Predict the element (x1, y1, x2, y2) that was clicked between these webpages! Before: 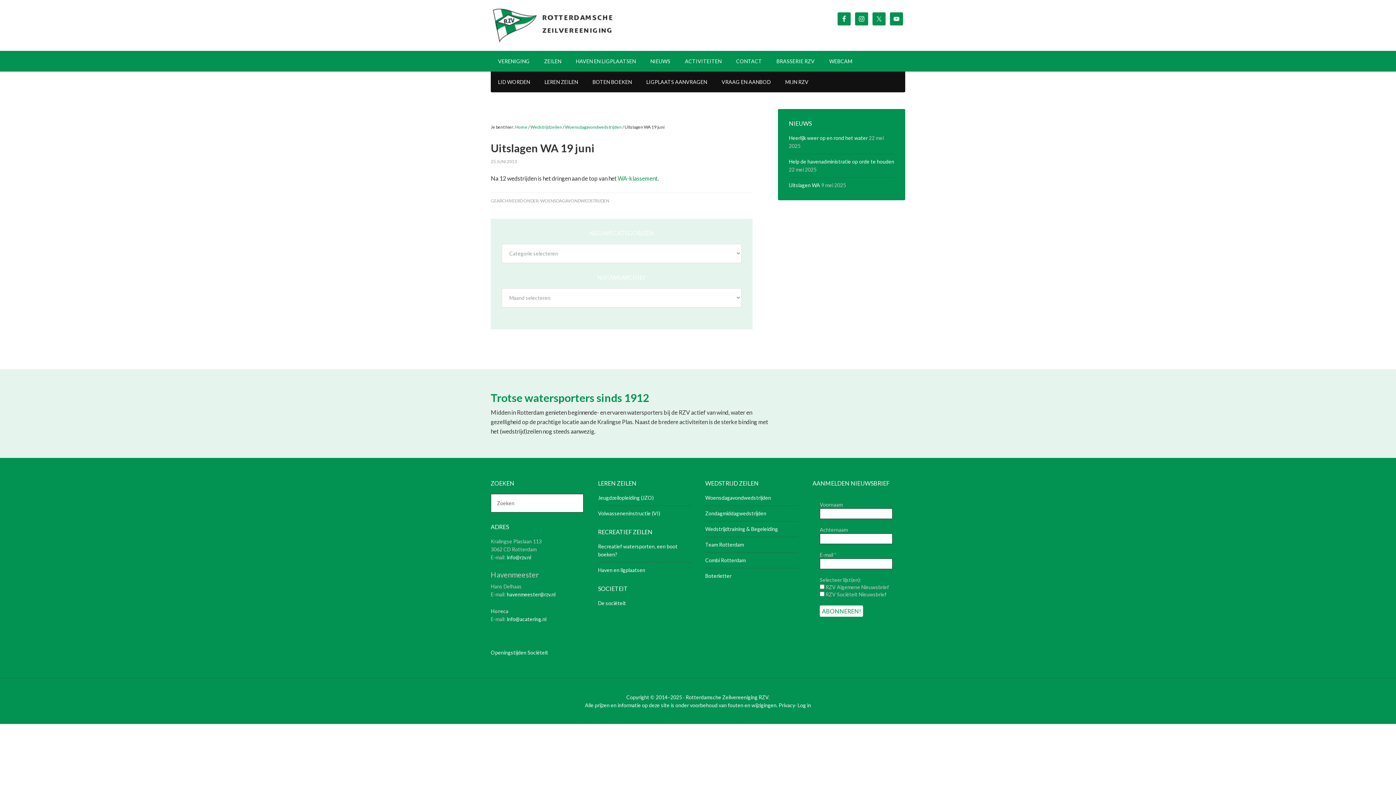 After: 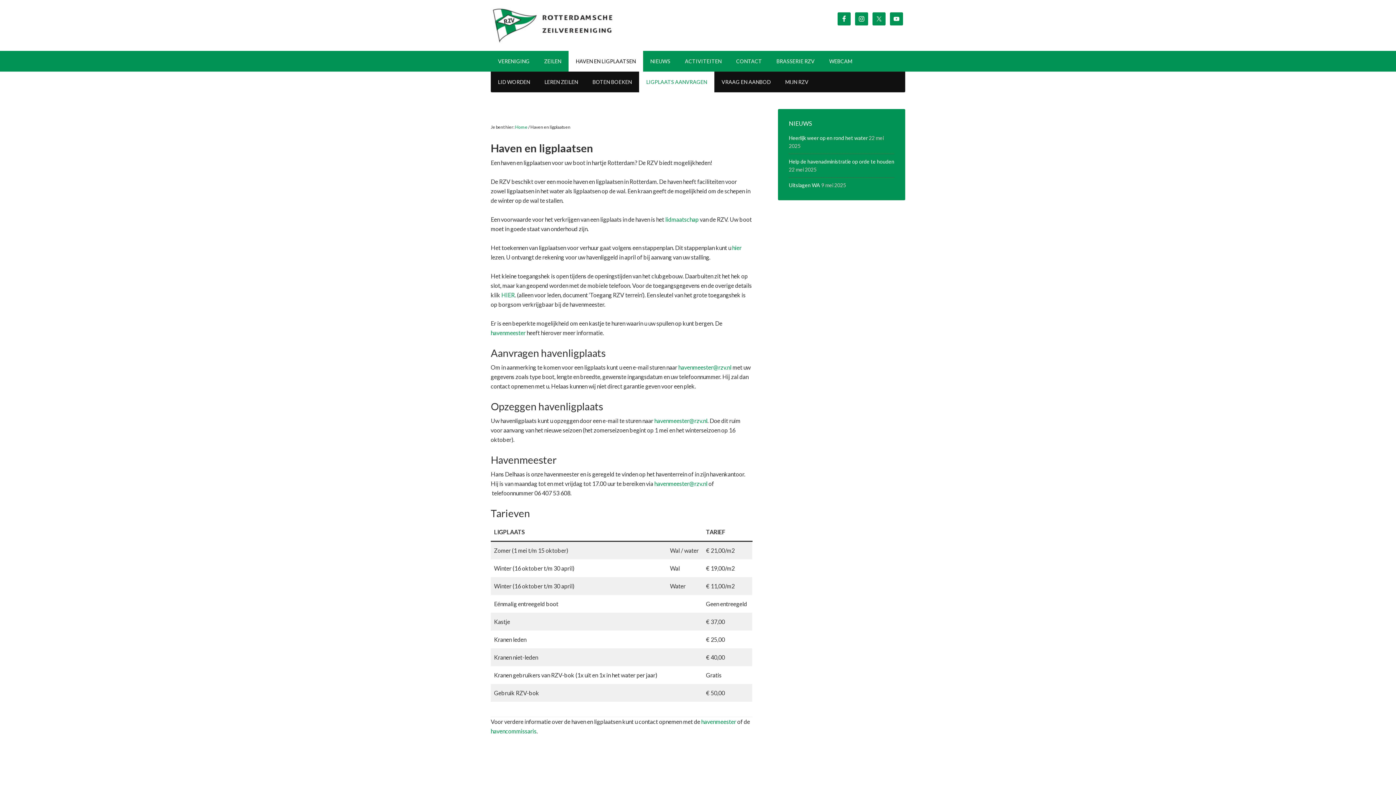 Action: label: HAVEN EN LIGPLAATSEN bbox: (568, 50, 643, 71)